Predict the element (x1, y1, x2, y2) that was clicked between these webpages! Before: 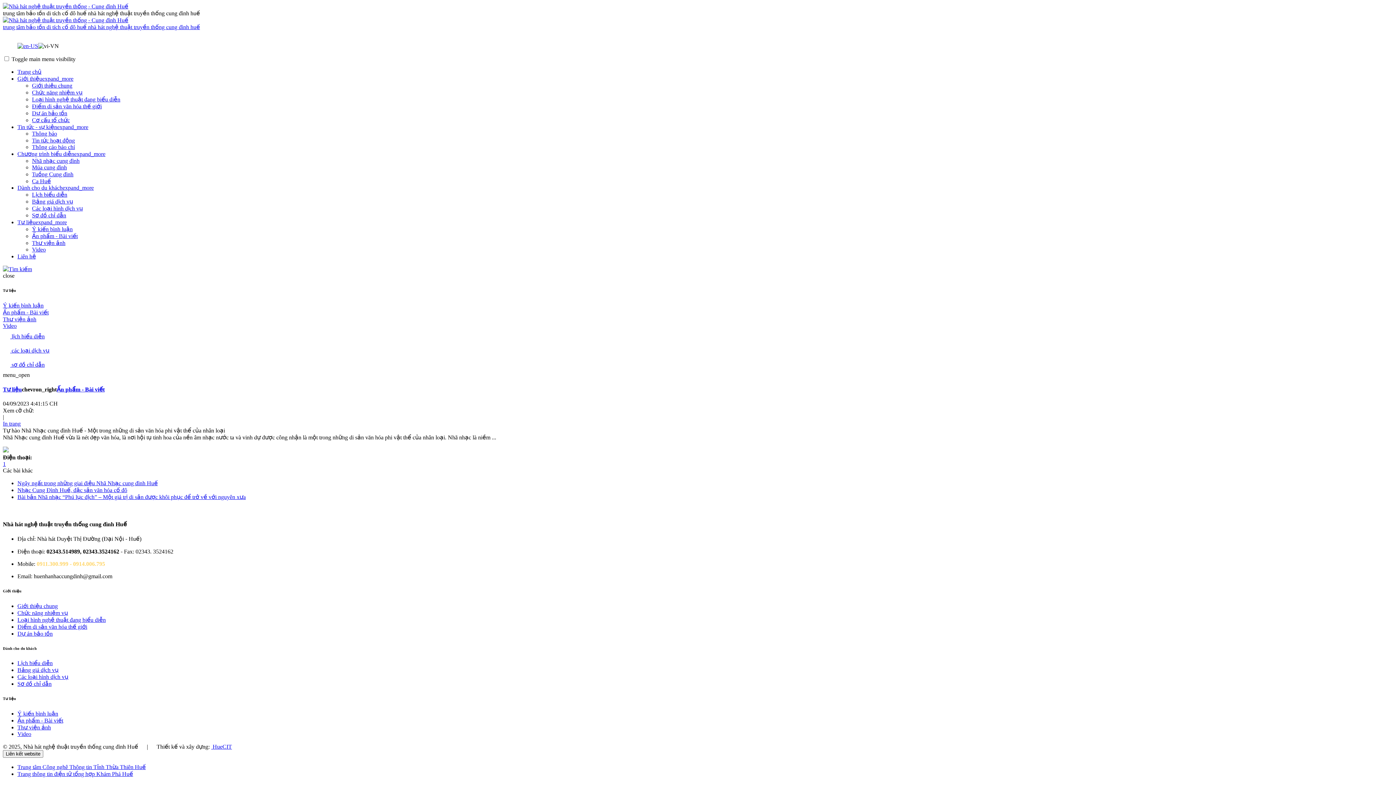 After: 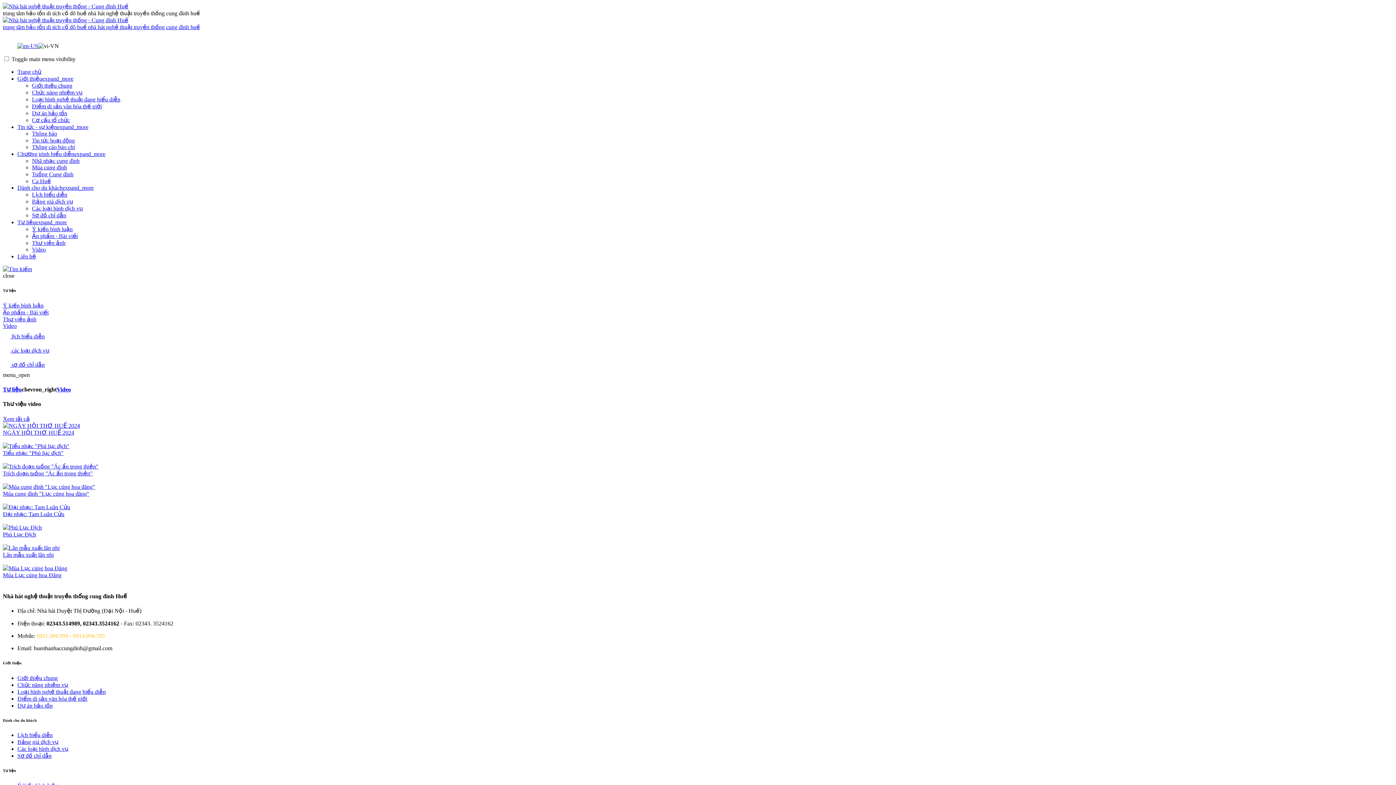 Action: bbox: (32, 246, 45, 252) label: Video